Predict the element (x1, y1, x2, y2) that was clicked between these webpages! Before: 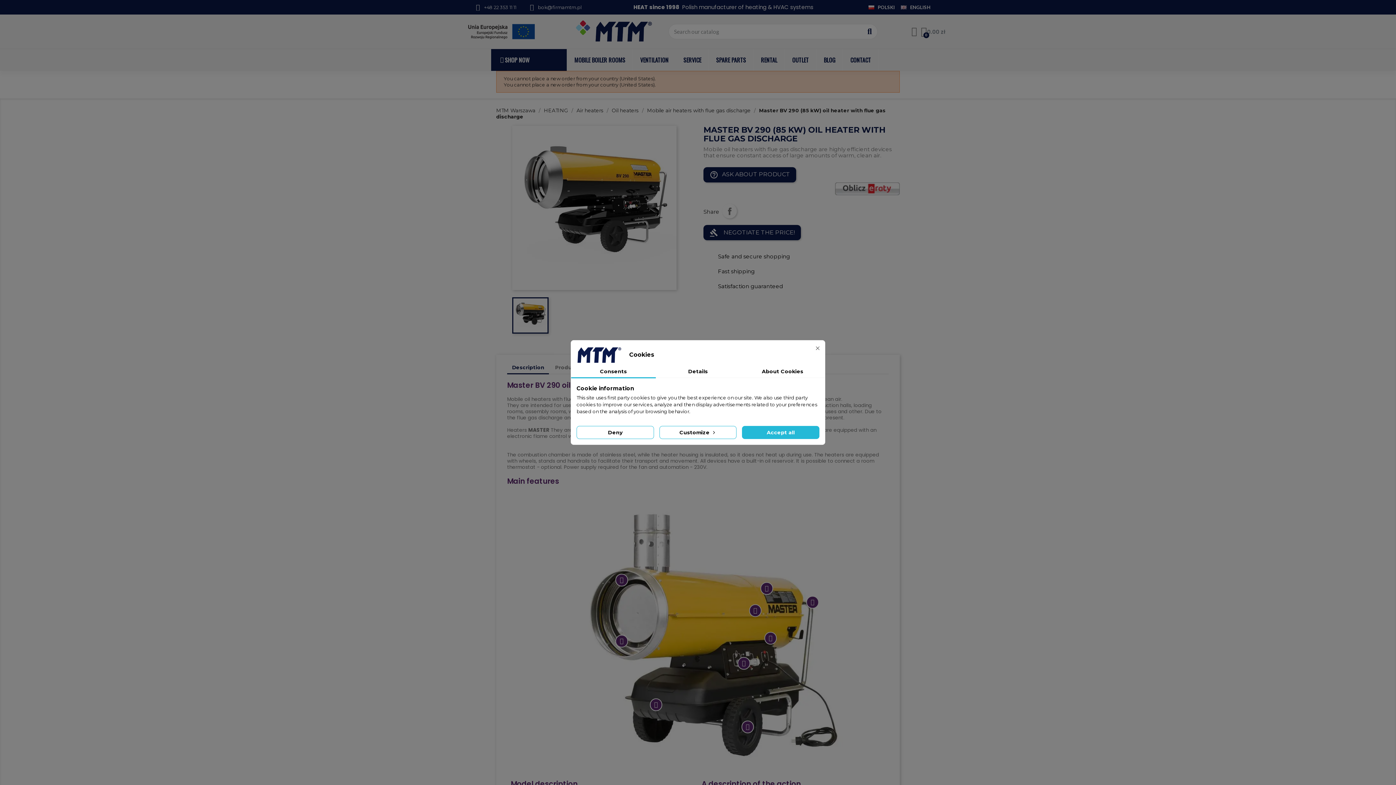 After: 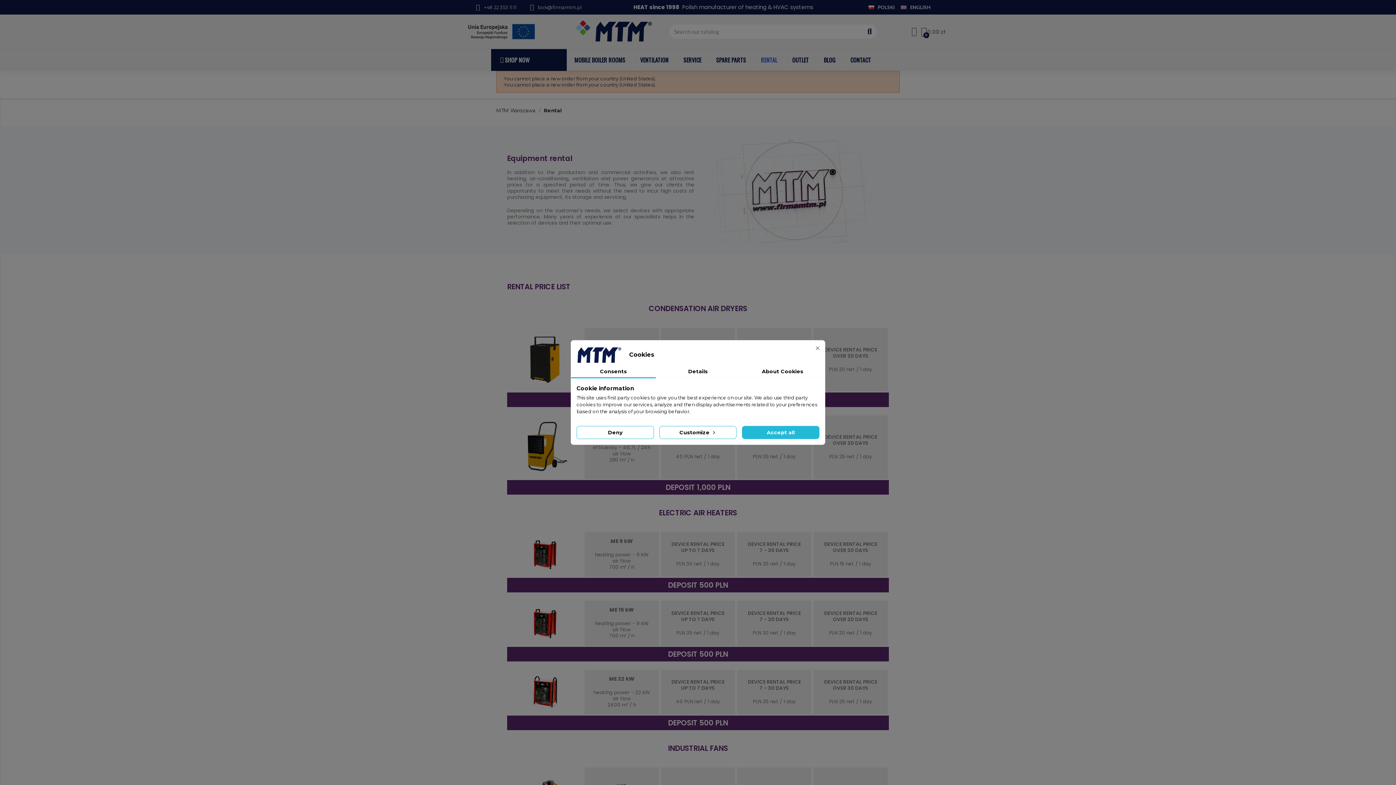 Action: bbox: (753, 49, 784, 71) label: RENTAL